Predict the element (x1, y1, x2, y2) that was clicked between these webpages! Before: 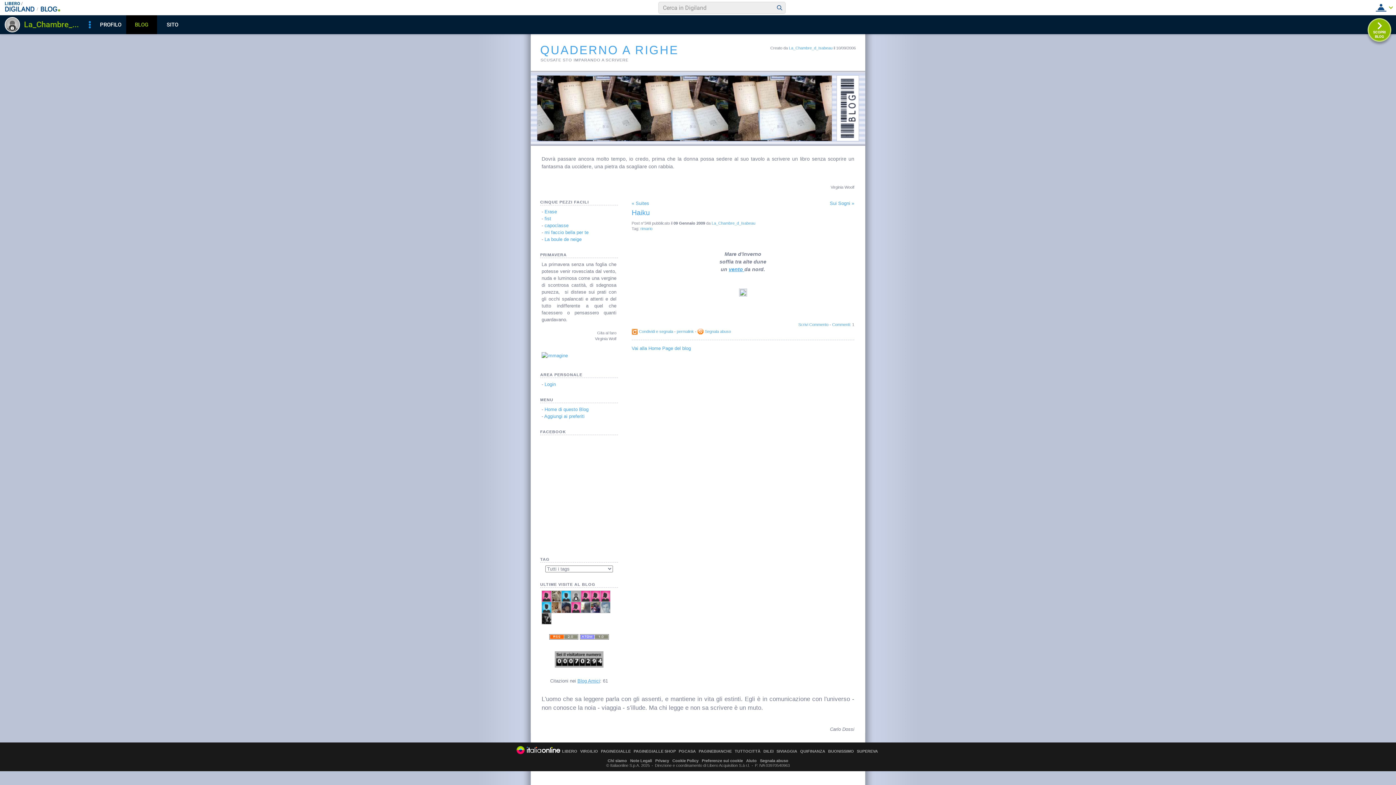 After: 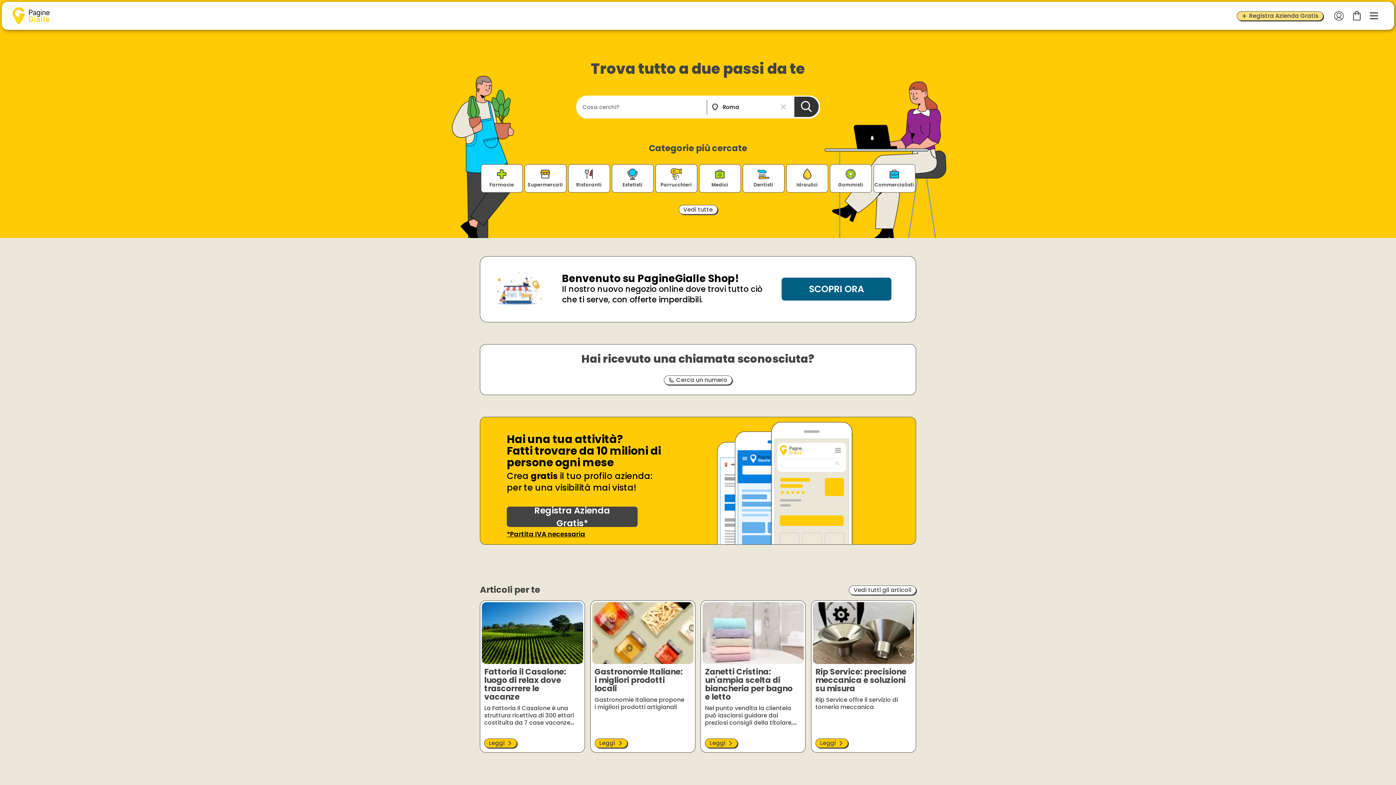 Action: bbox: (601, 749, 630, 753) label: PAGINEGIALLE